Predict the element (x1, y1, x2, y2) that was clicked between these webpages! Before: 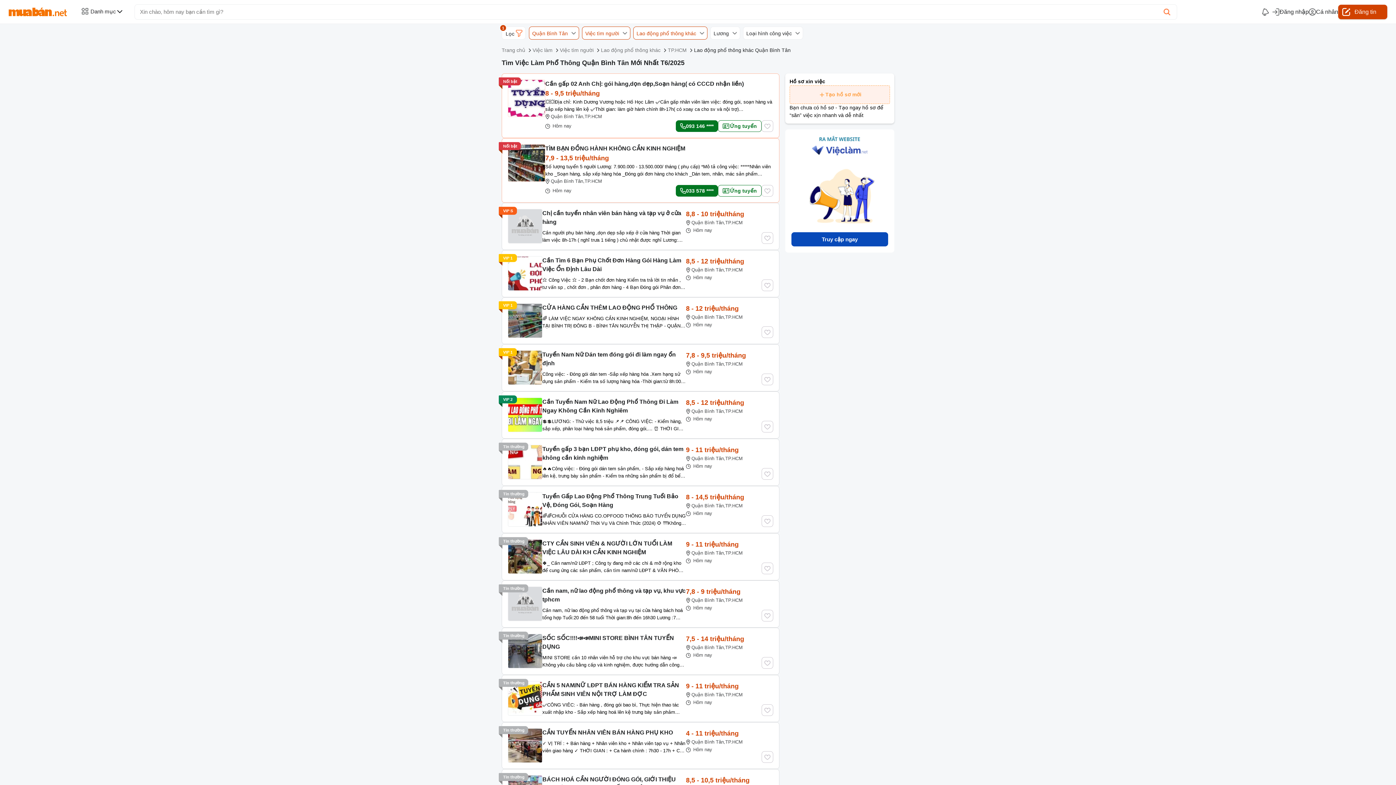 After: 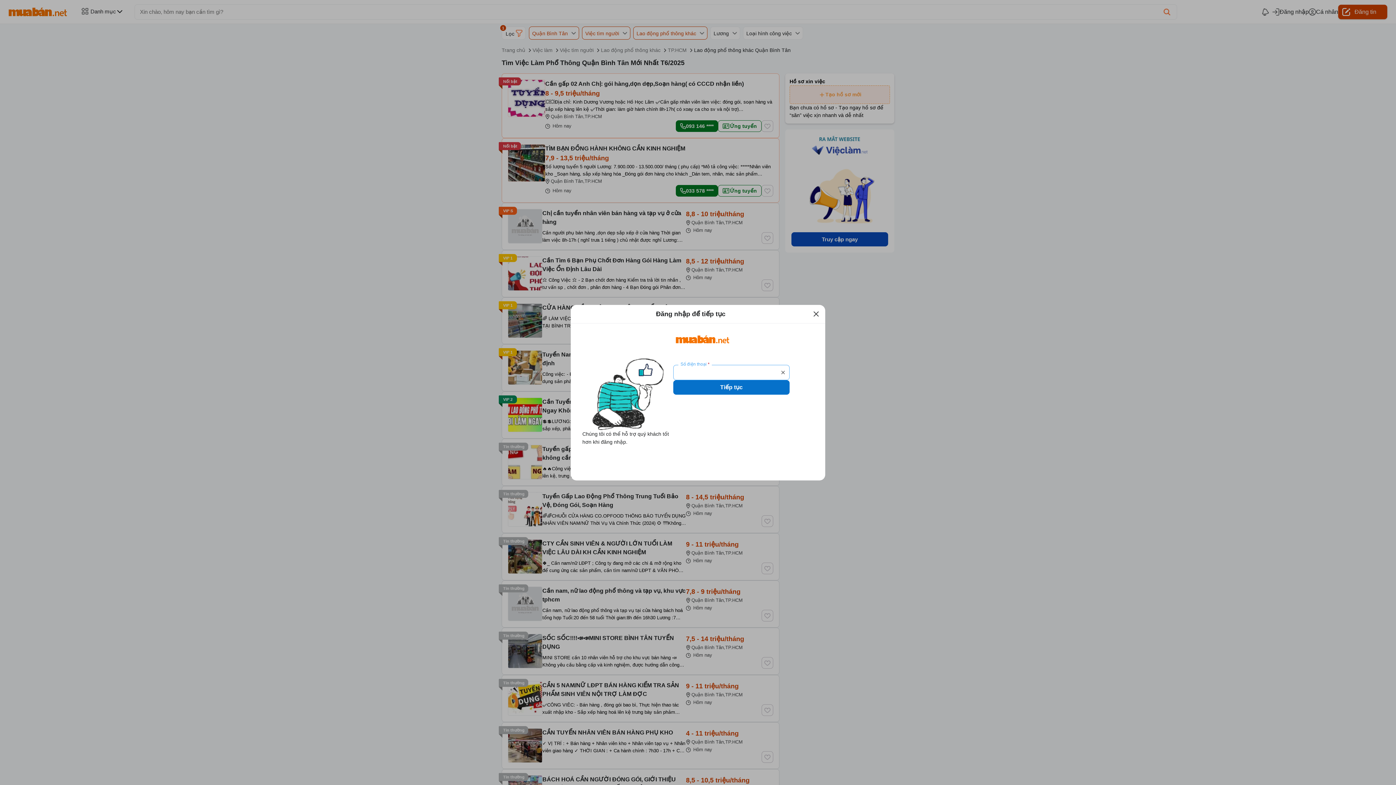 Action: label: Ứng tuyển bbox: (718, 185, 761, 196)